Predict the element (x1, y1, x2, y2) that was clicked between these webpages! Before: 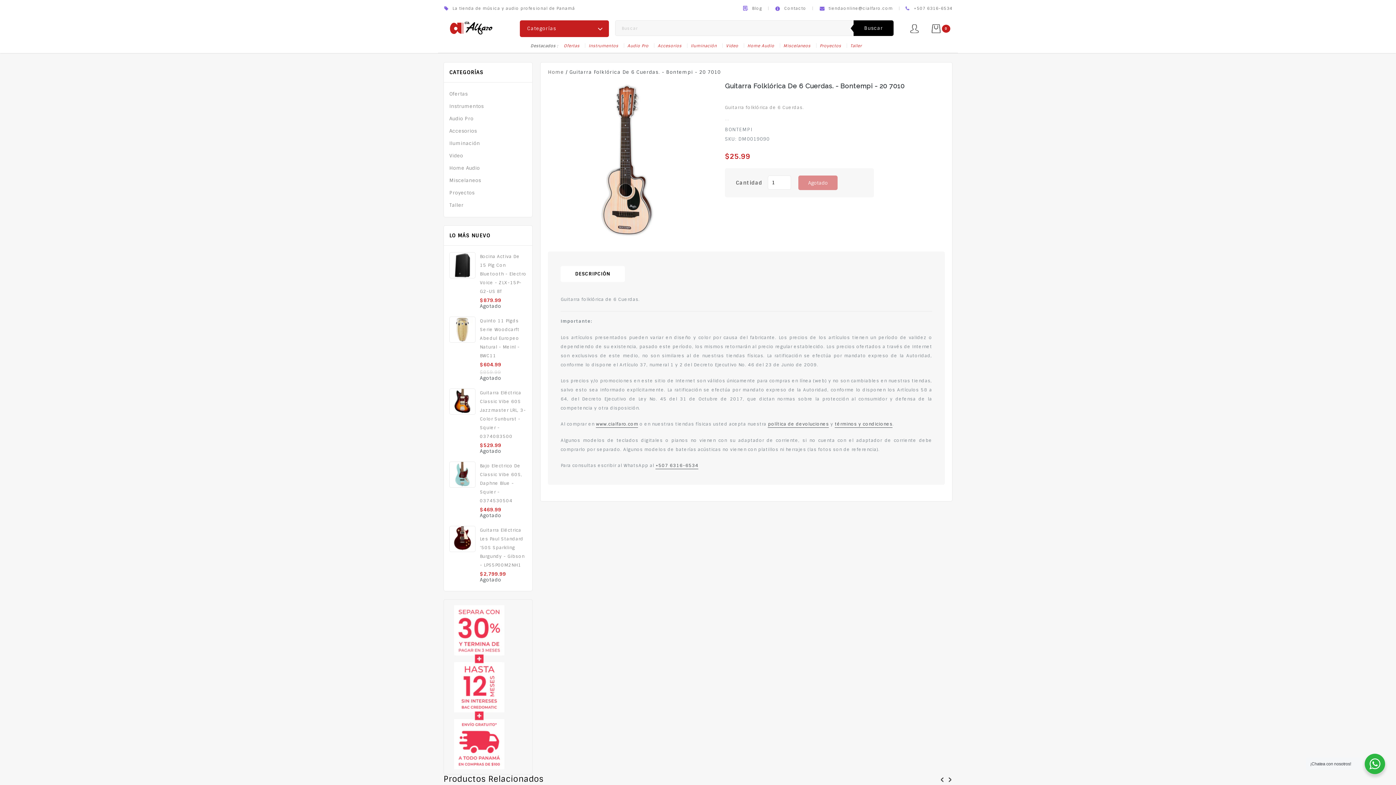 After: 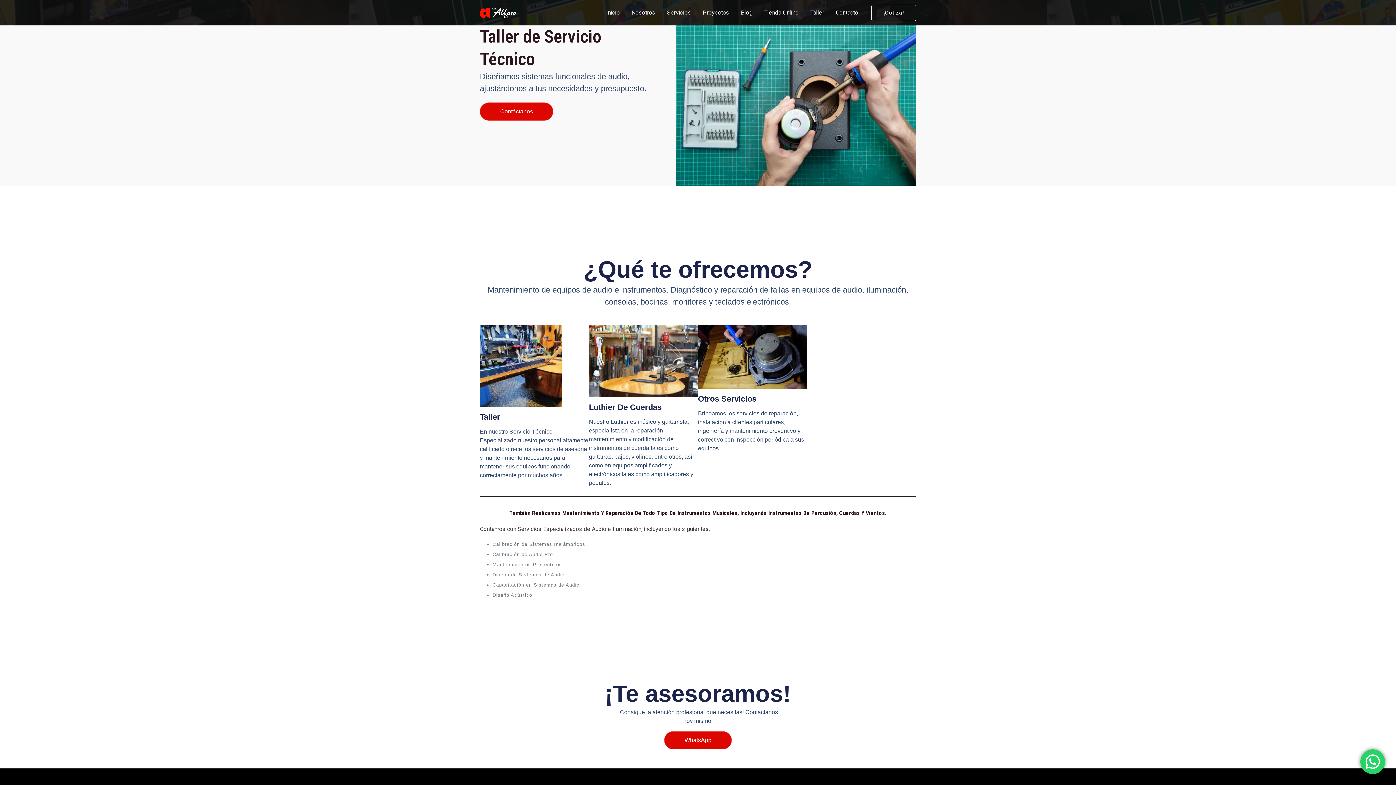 Action: bbox: (850, 43, 862, 48) label: Taller